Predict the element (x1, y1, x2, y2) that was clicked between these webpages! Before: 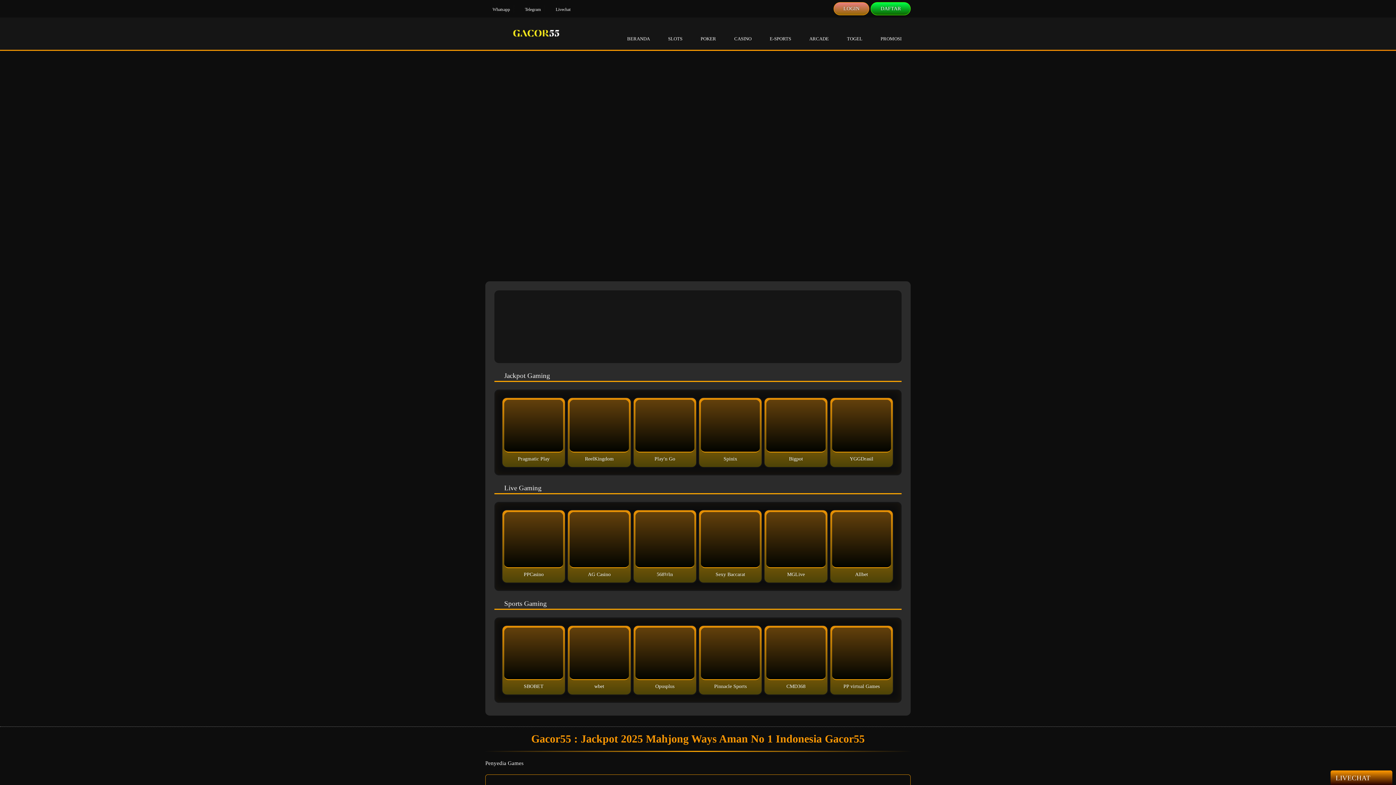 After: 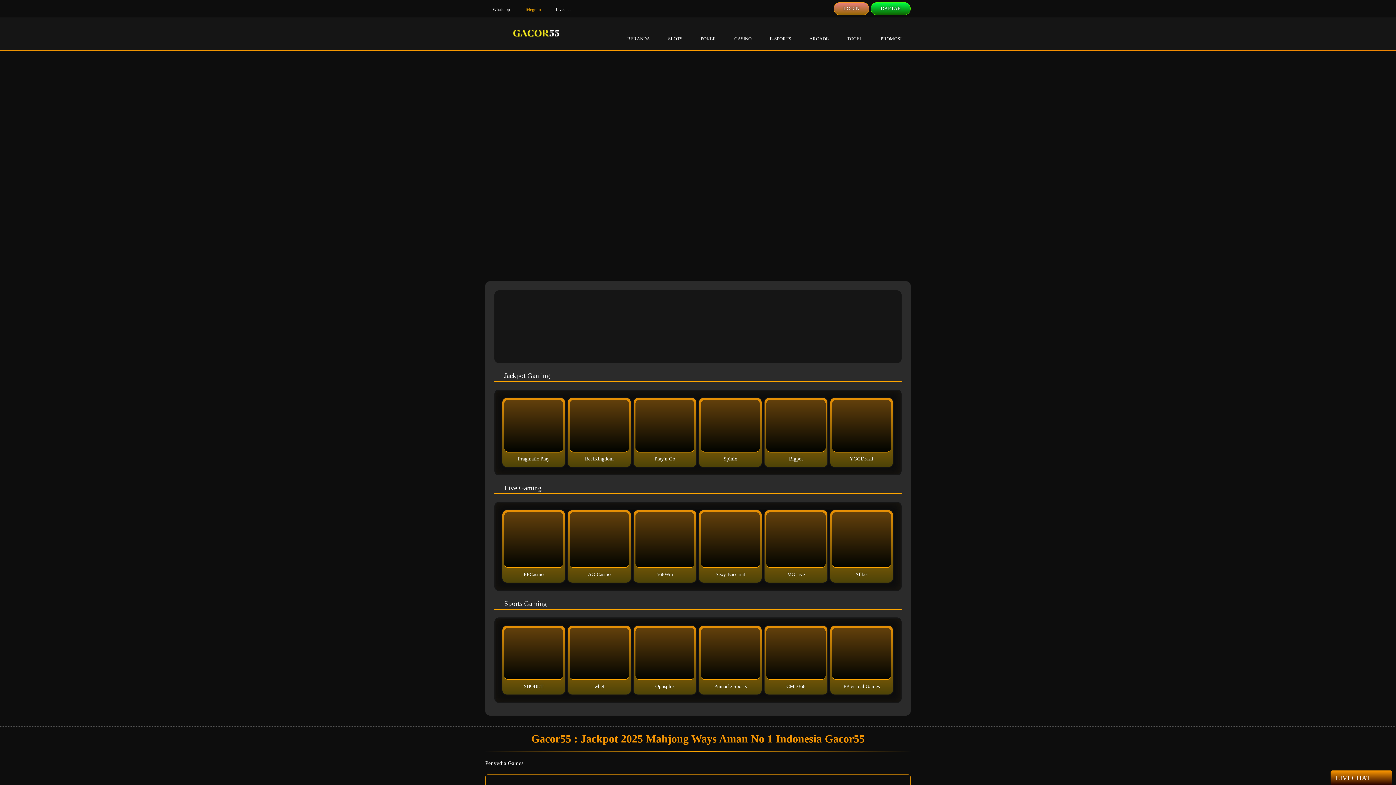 Action: bbox: (517, 6, 540, 12) label: Telegram